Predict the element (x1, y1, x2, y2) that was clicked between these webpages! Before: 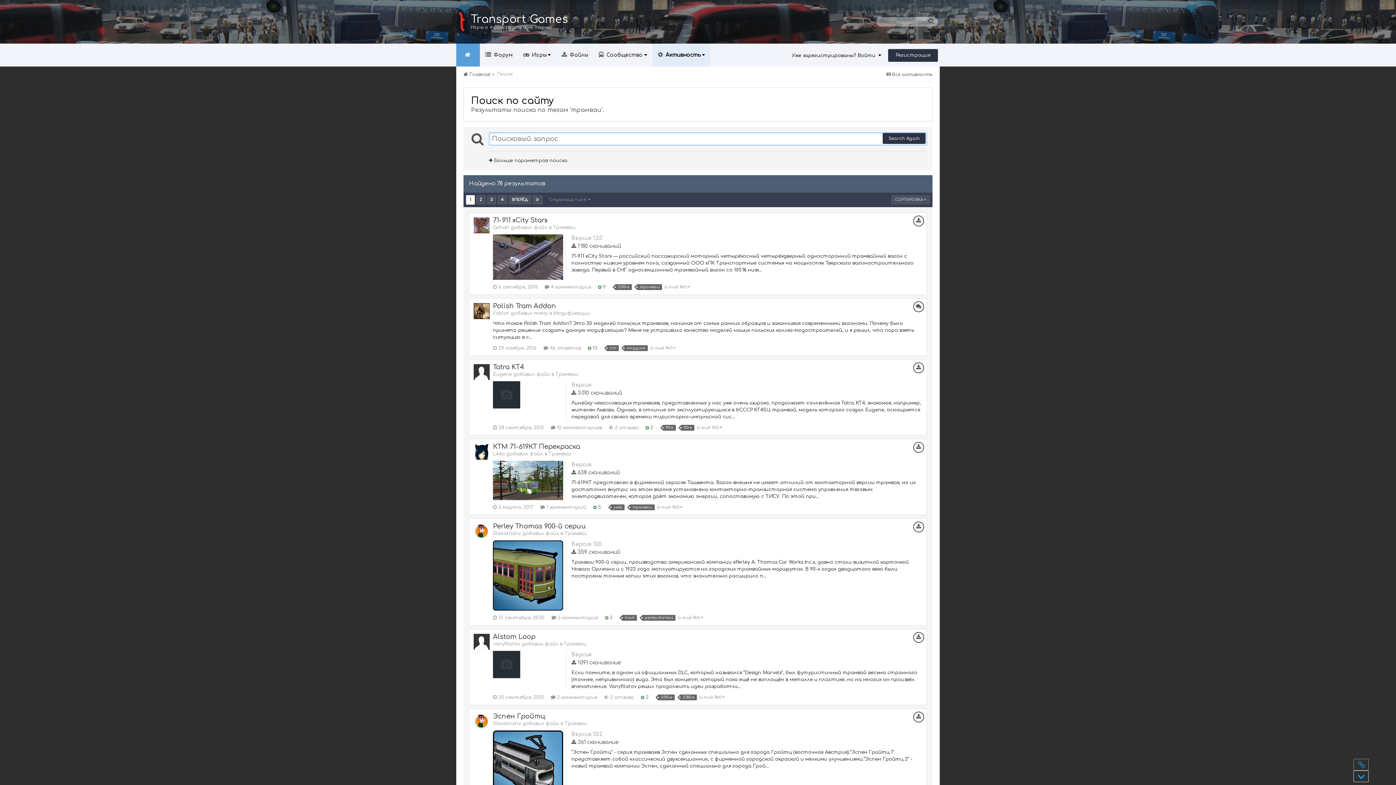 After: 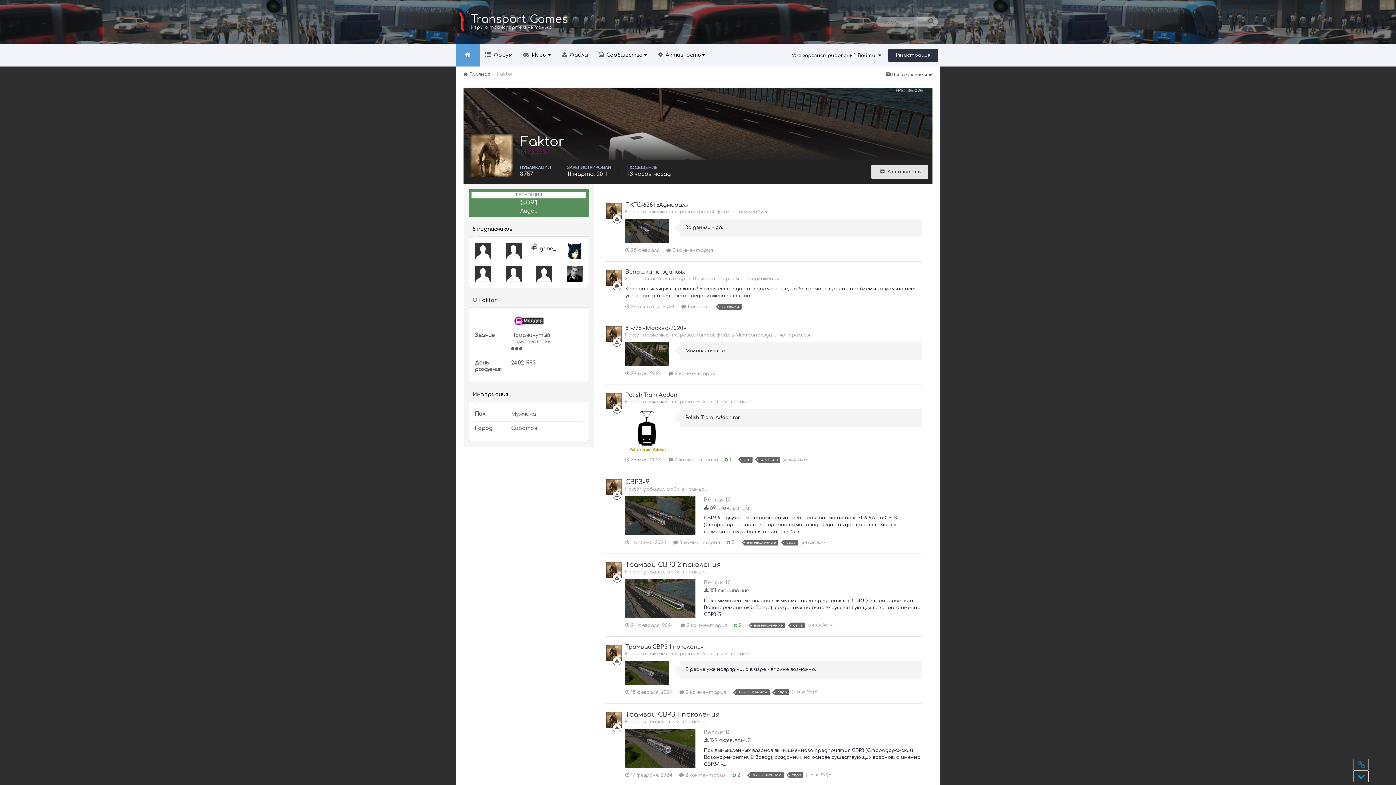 Action: bbox: (473, 303, 489, 319)